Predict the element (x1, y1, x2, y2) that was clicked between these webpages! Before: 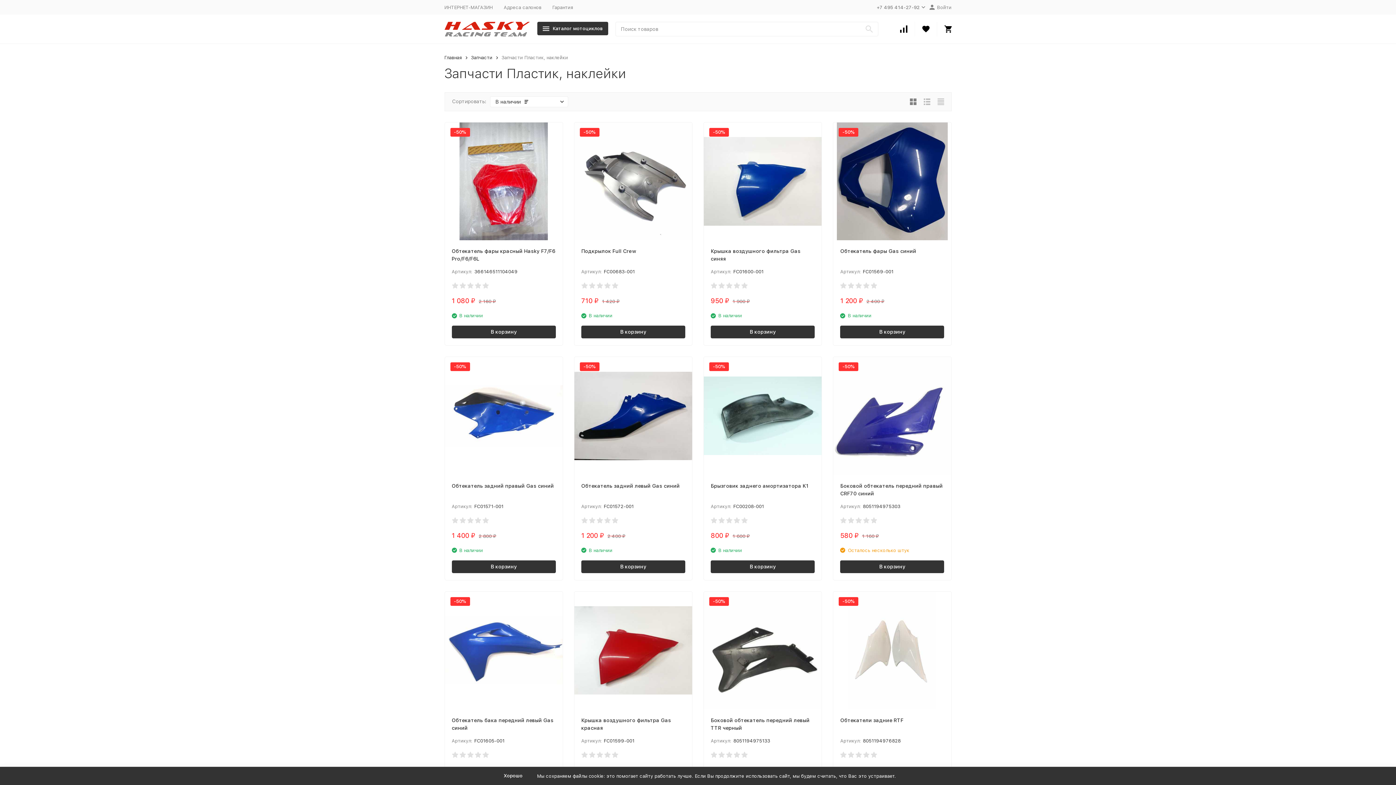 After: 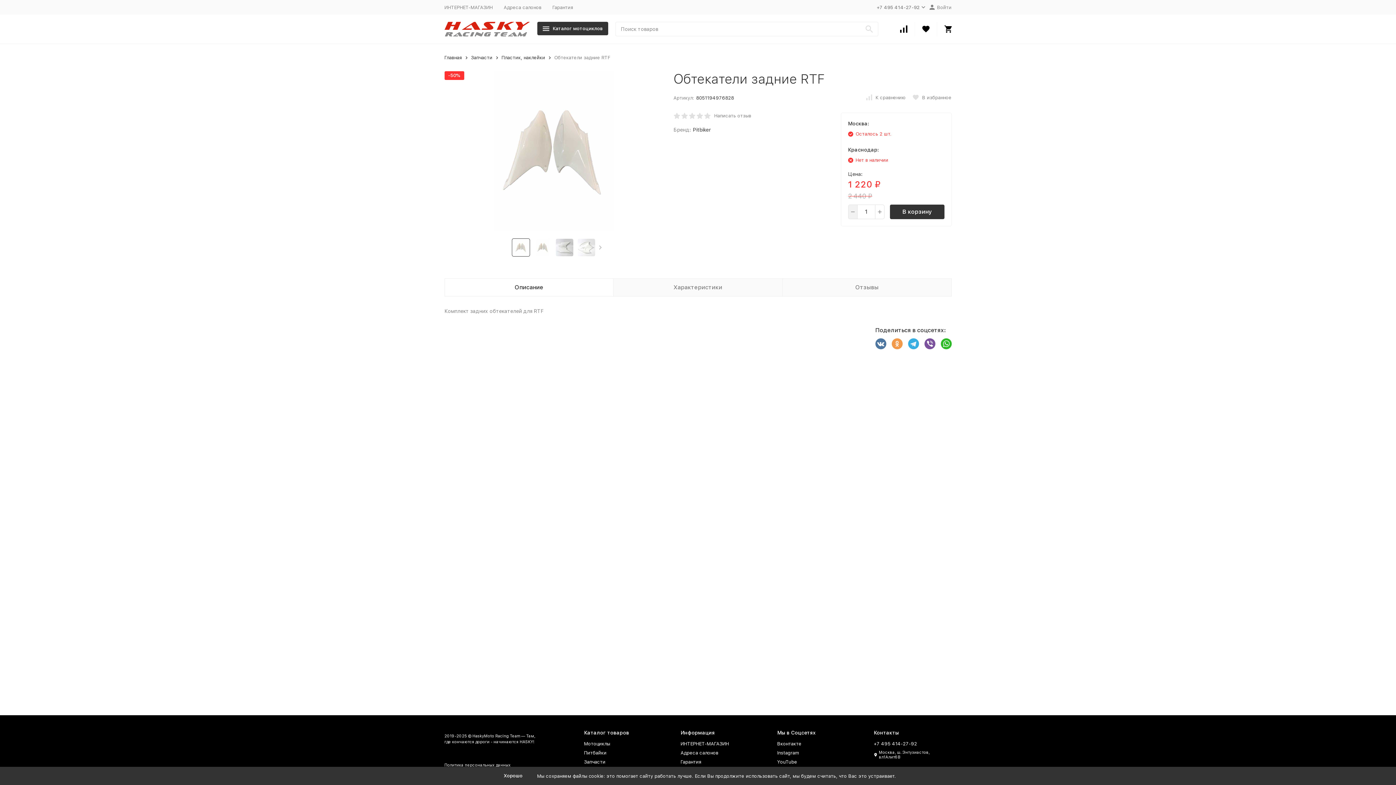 Action: label: Обтекатели задние RTF bbox: (840, 717, 944, 732)